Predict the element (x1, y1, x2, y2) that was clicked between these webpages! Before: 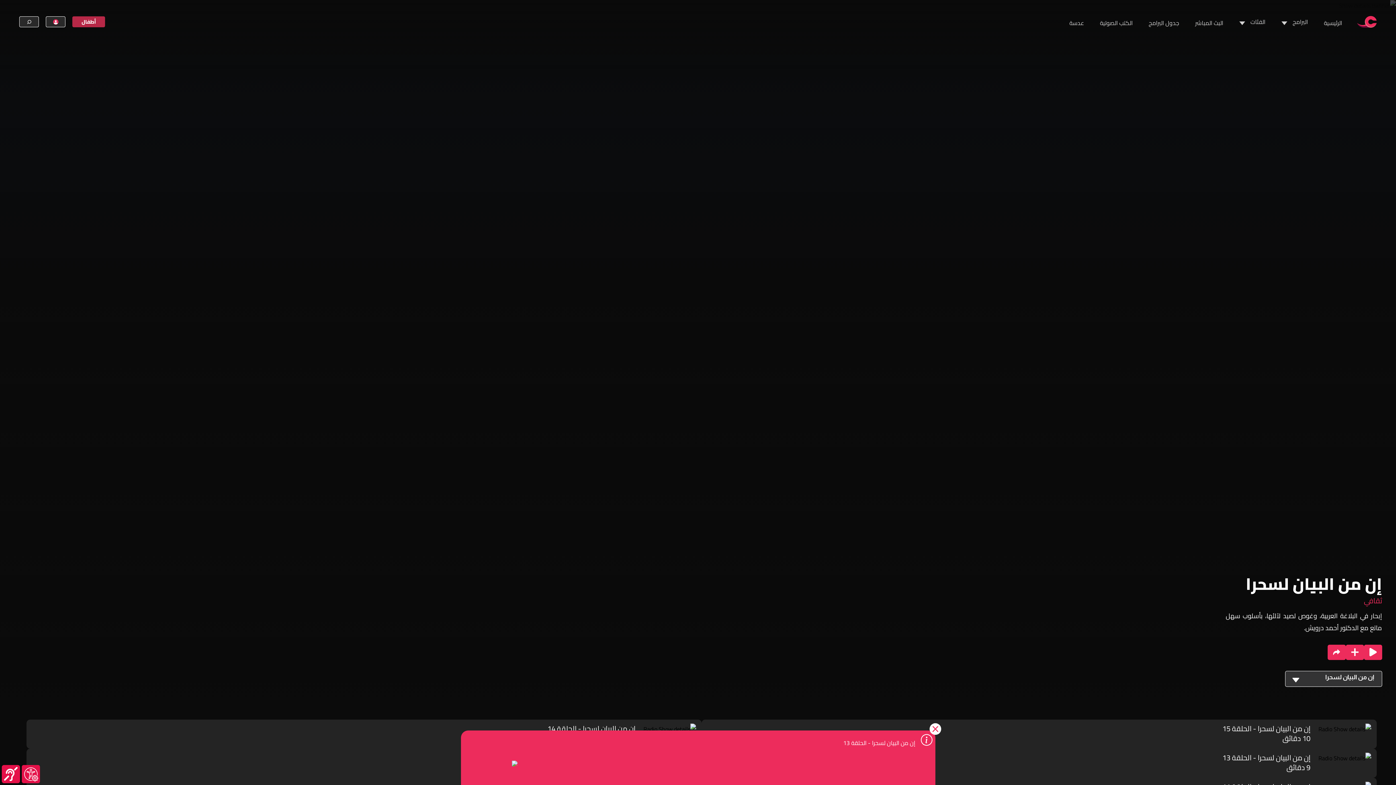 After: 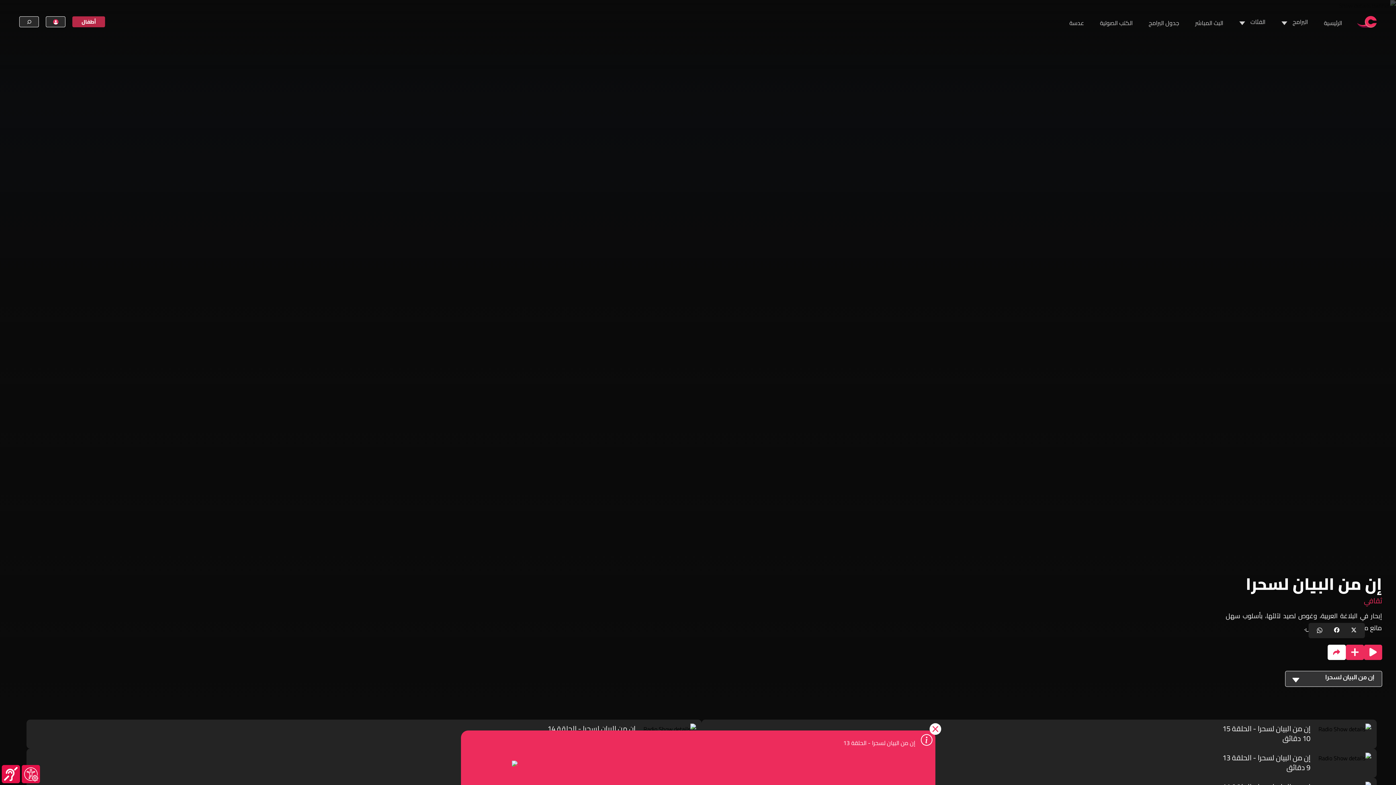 Action: bbox: (1327, 644, 1346, 660)